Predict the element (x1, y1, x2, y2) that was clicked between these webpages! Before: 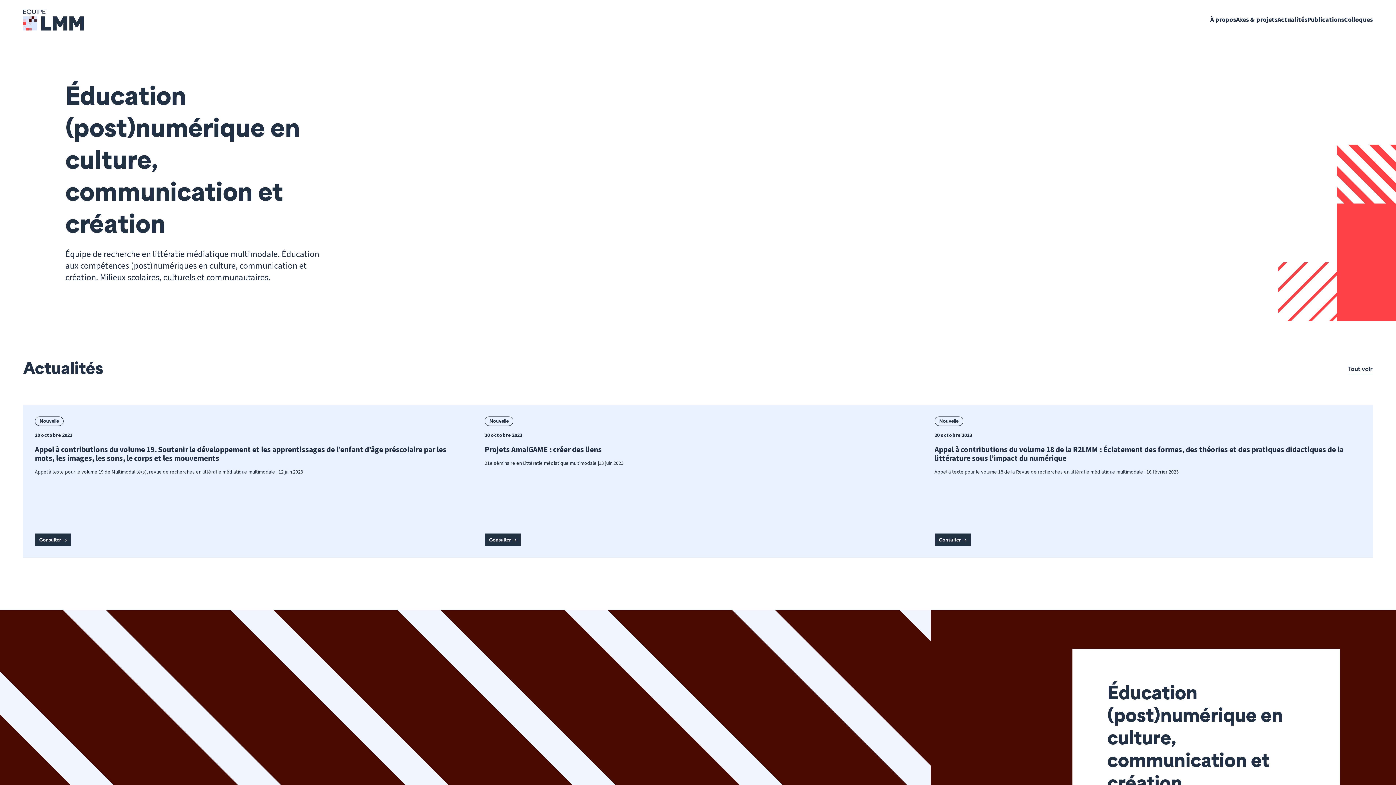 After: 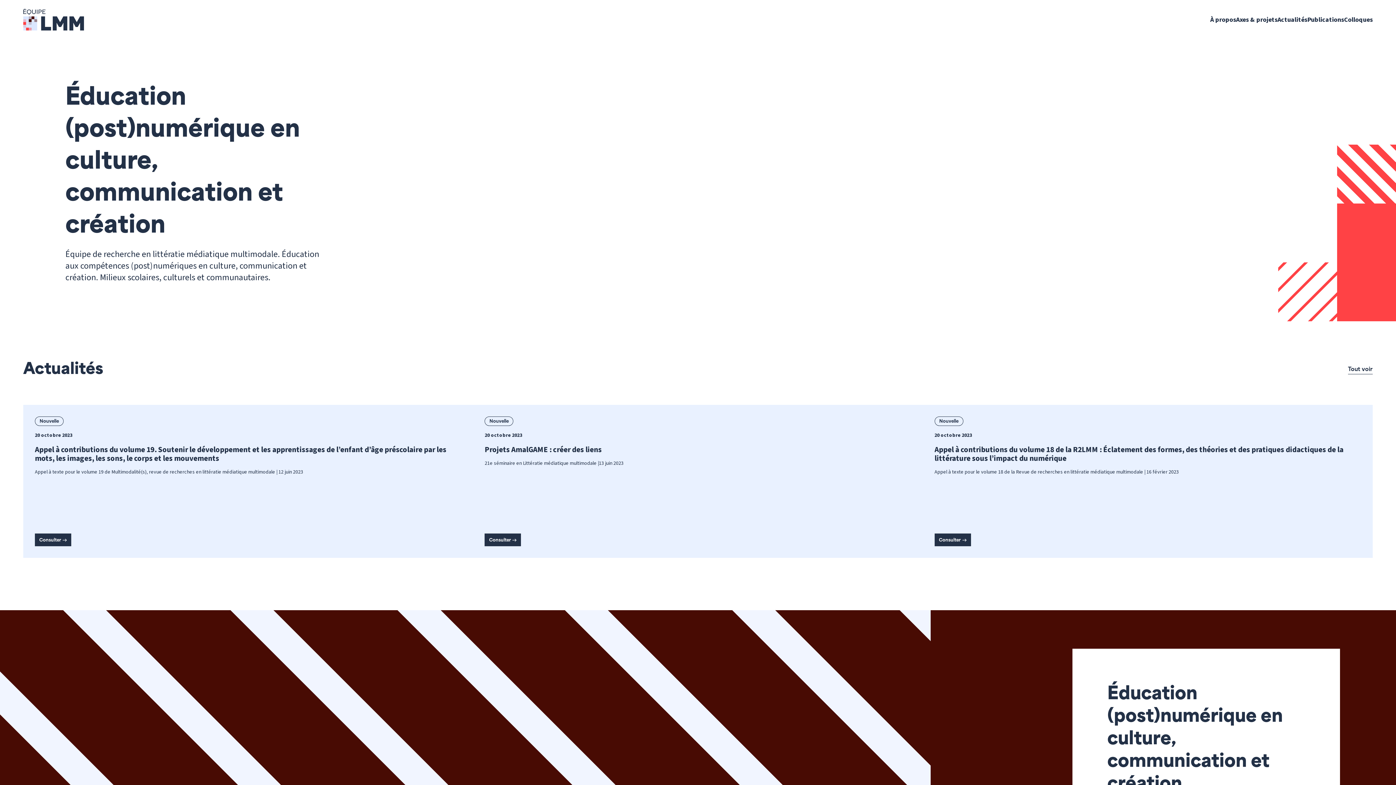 Action: bbox: (23, 8, 84, 30)